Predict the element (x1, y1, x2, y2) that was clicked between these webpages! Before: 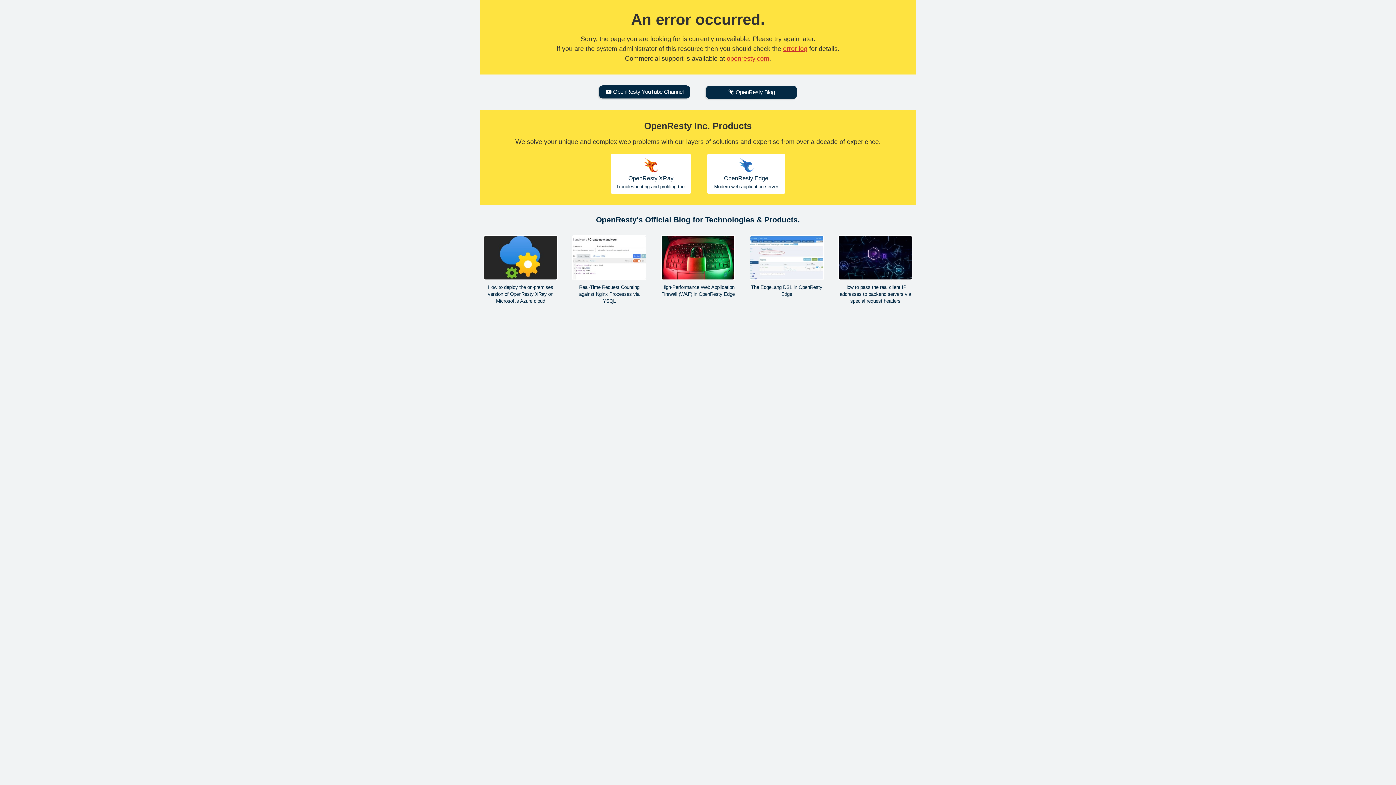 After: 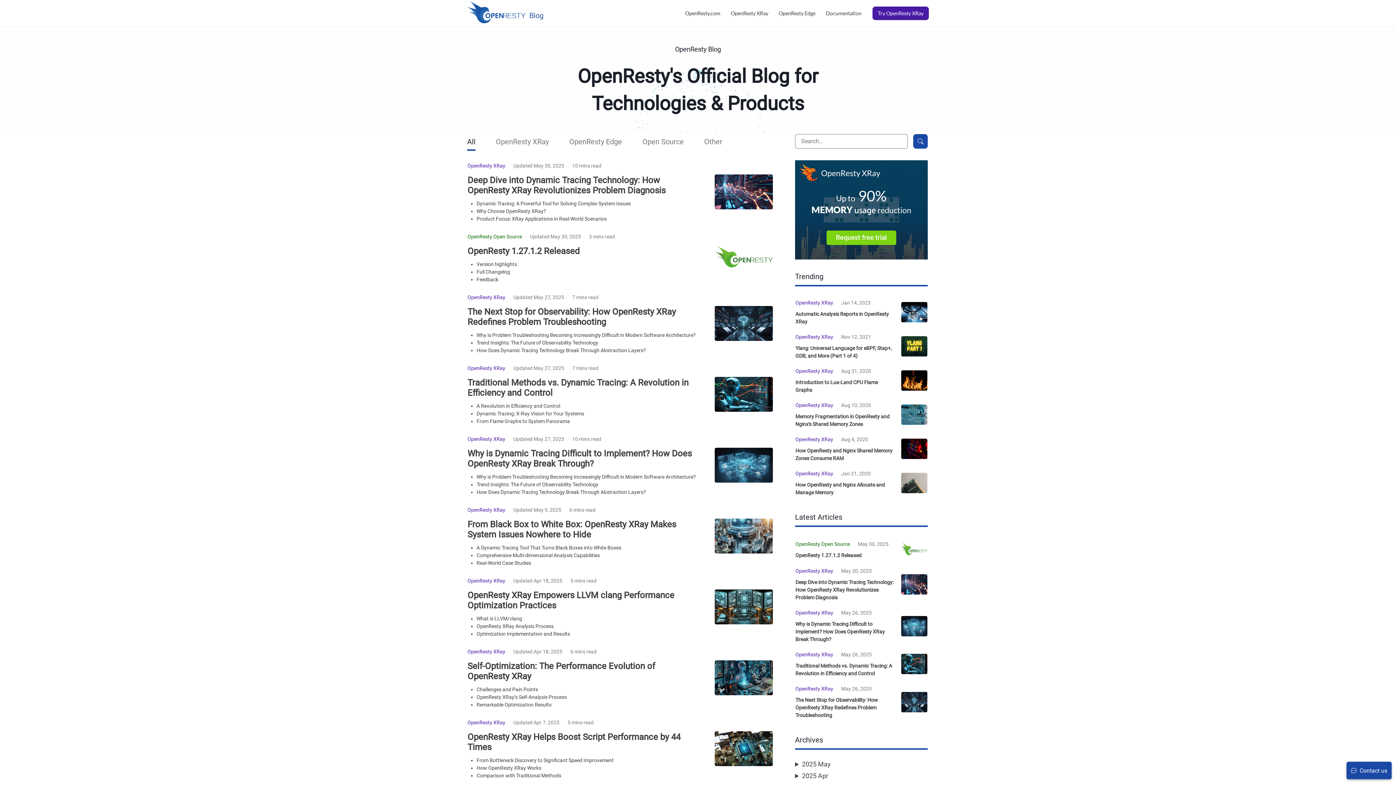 Action: label: OpenResty Blog bbox: (706, 85, 797, 99)